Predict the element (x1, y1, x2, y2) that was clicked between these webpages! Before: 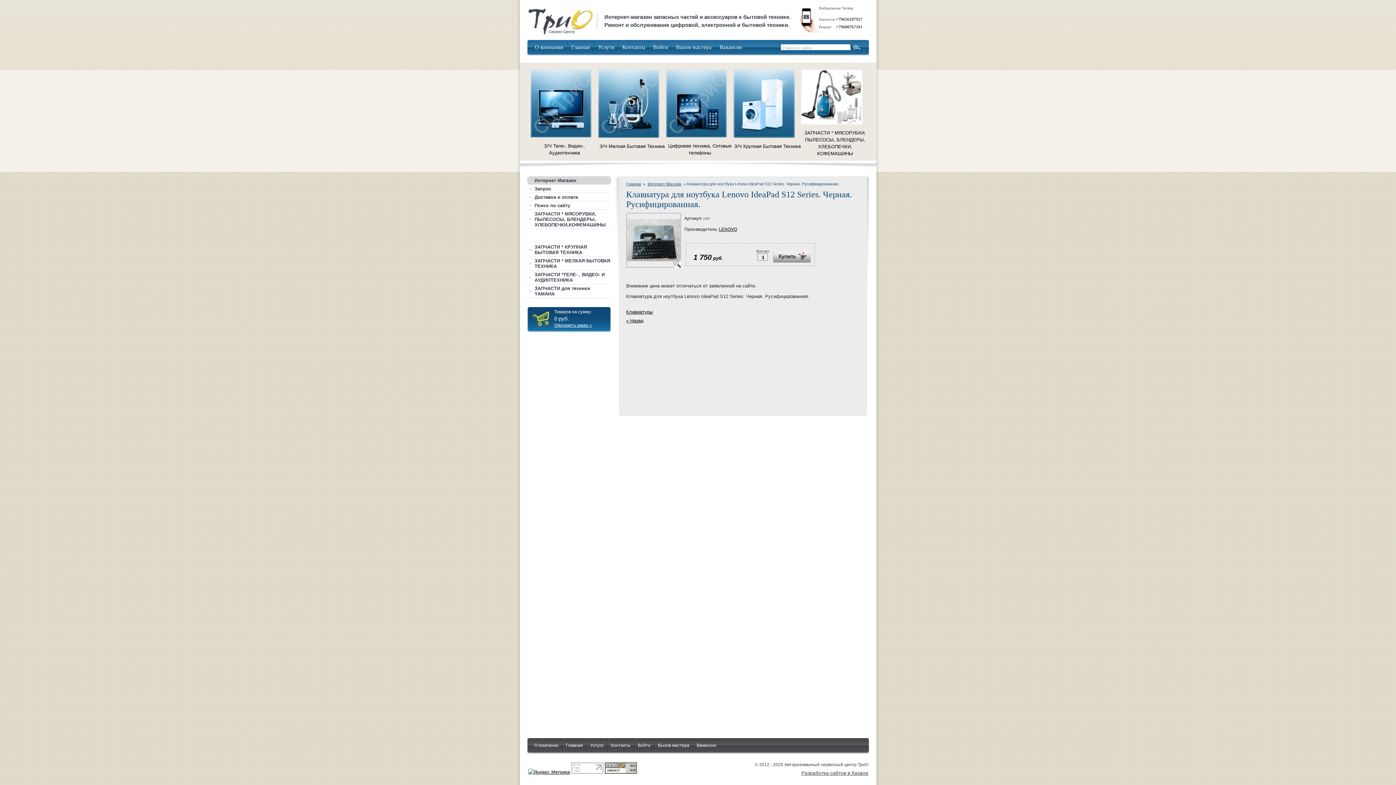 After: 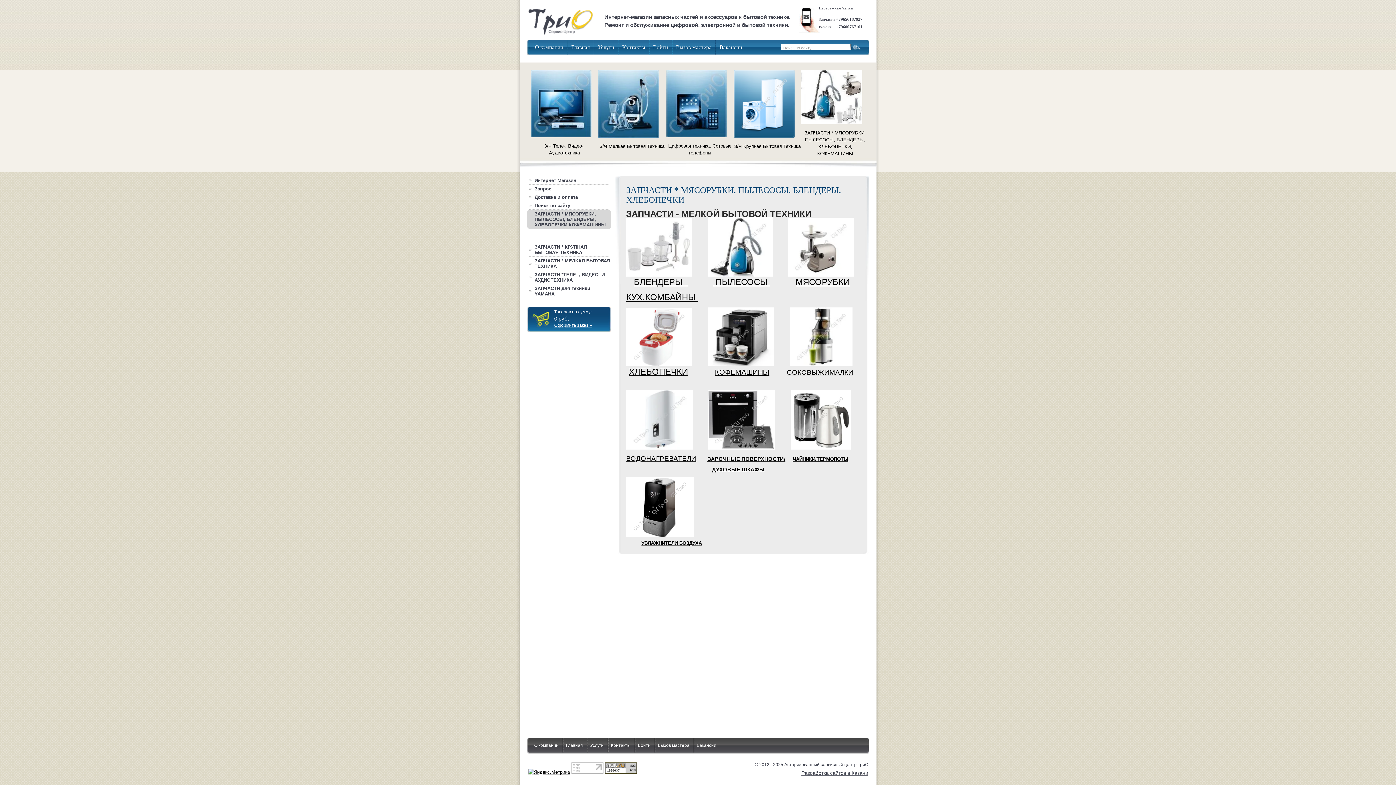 Action: bbox: (527, 0, 593, 38)